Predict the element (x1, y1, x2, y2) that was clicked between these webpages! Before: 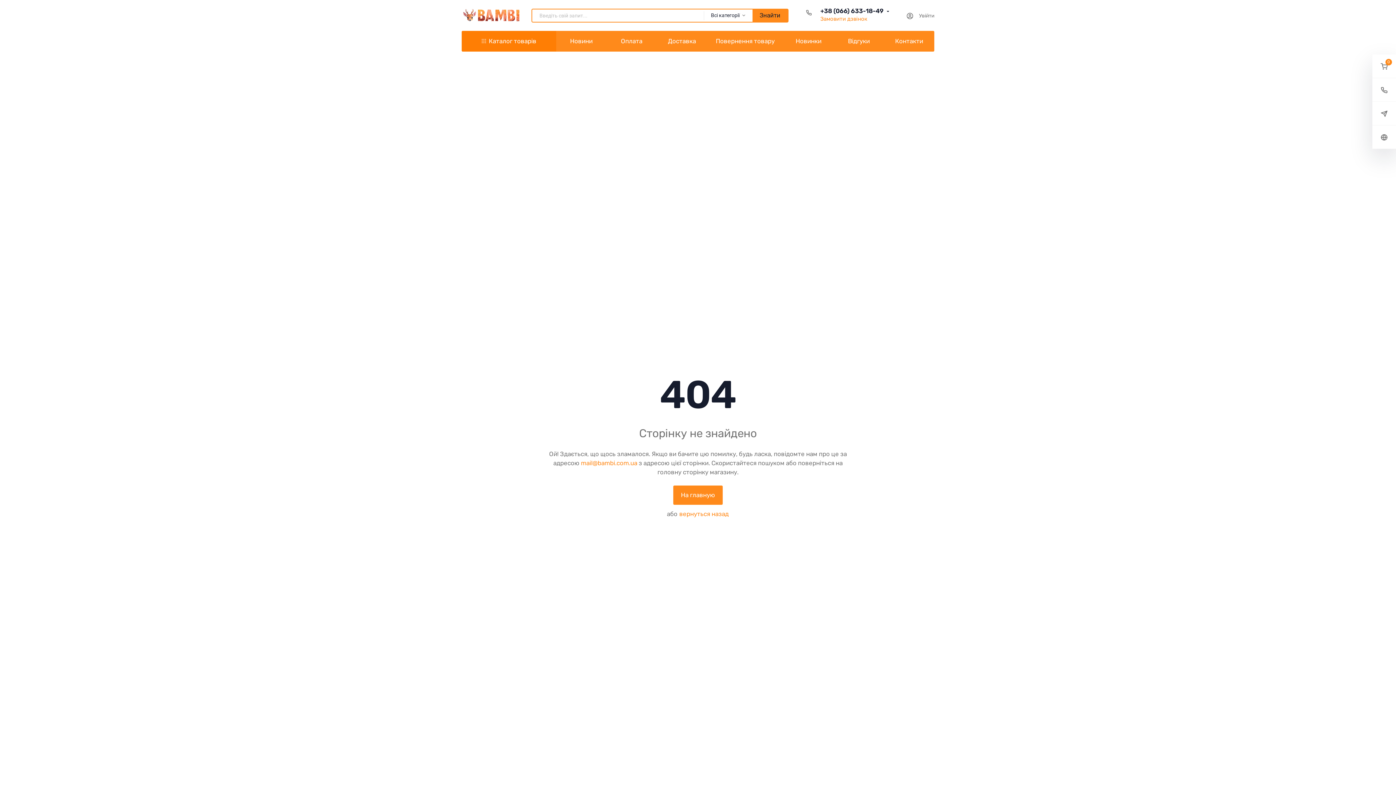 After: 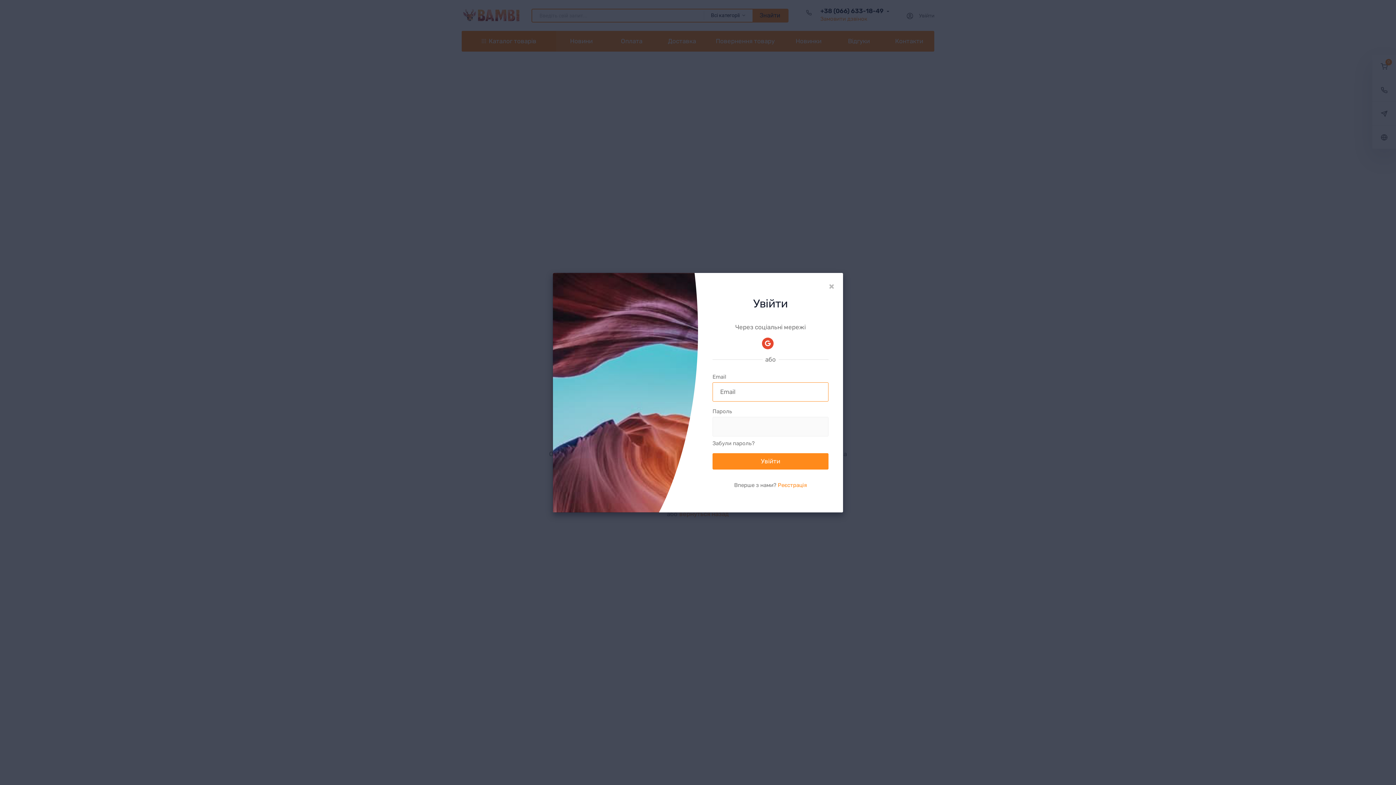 Action: bbox: (906, 11, 934, 18) label:  Увійти